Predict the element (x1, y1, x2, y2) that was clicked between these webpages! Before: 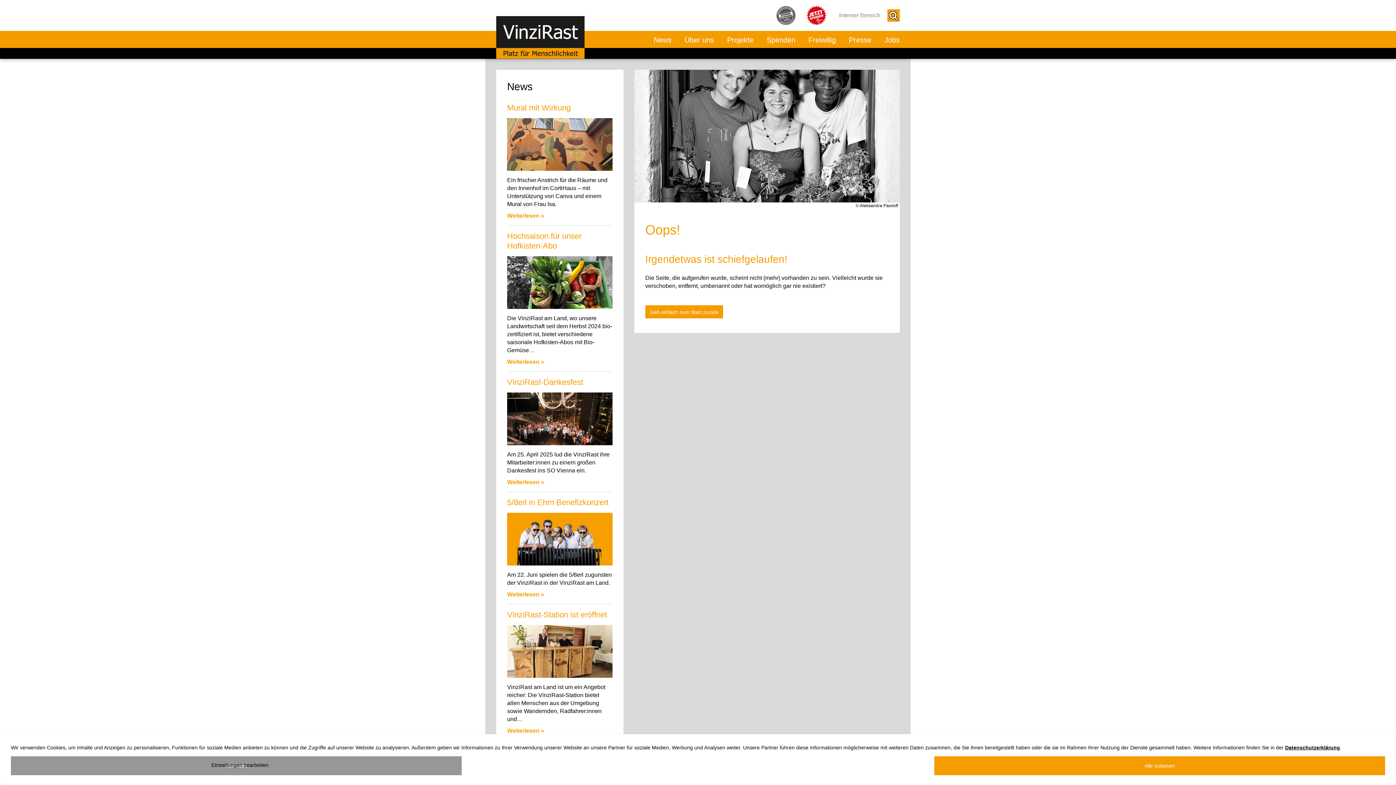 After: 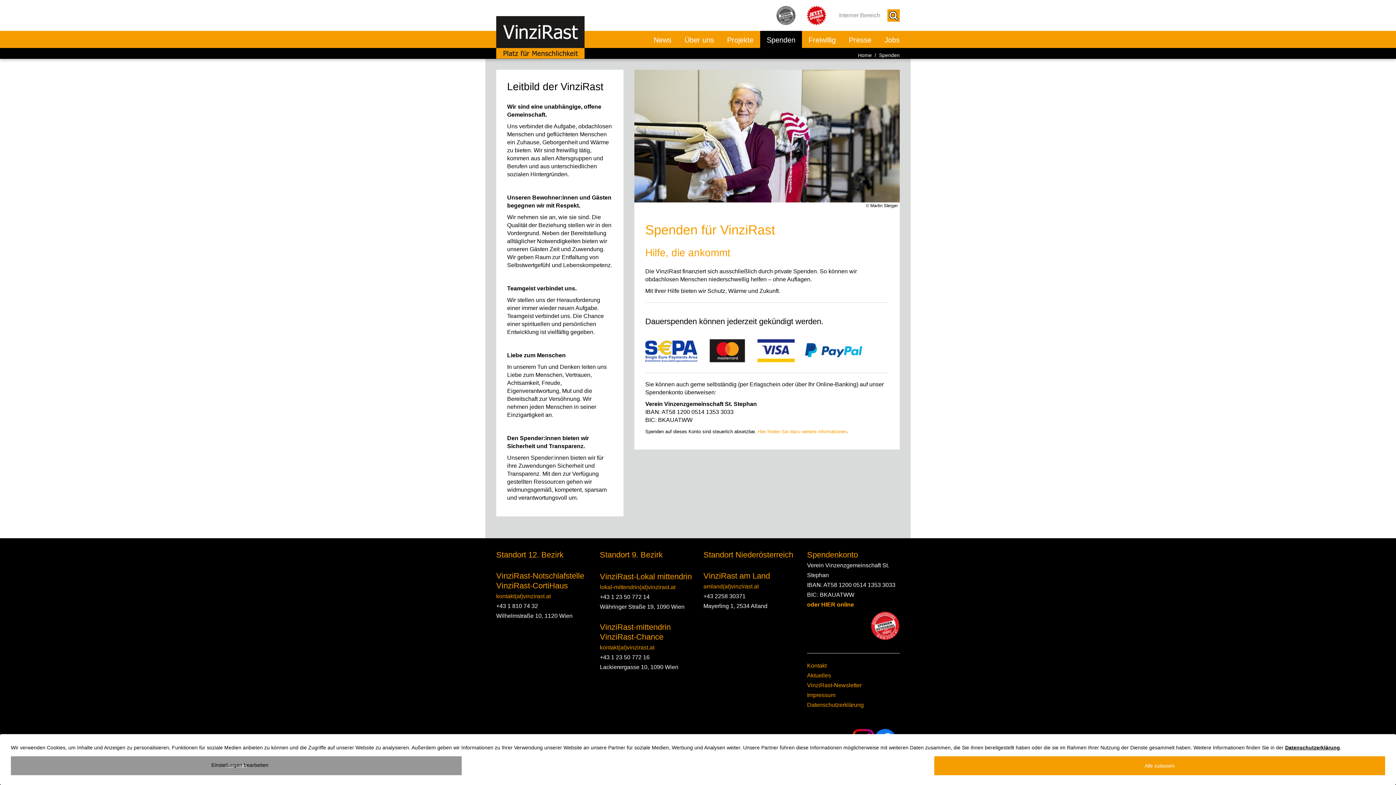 Action: bbox: (760, 30, 802, 49) label: Spenden